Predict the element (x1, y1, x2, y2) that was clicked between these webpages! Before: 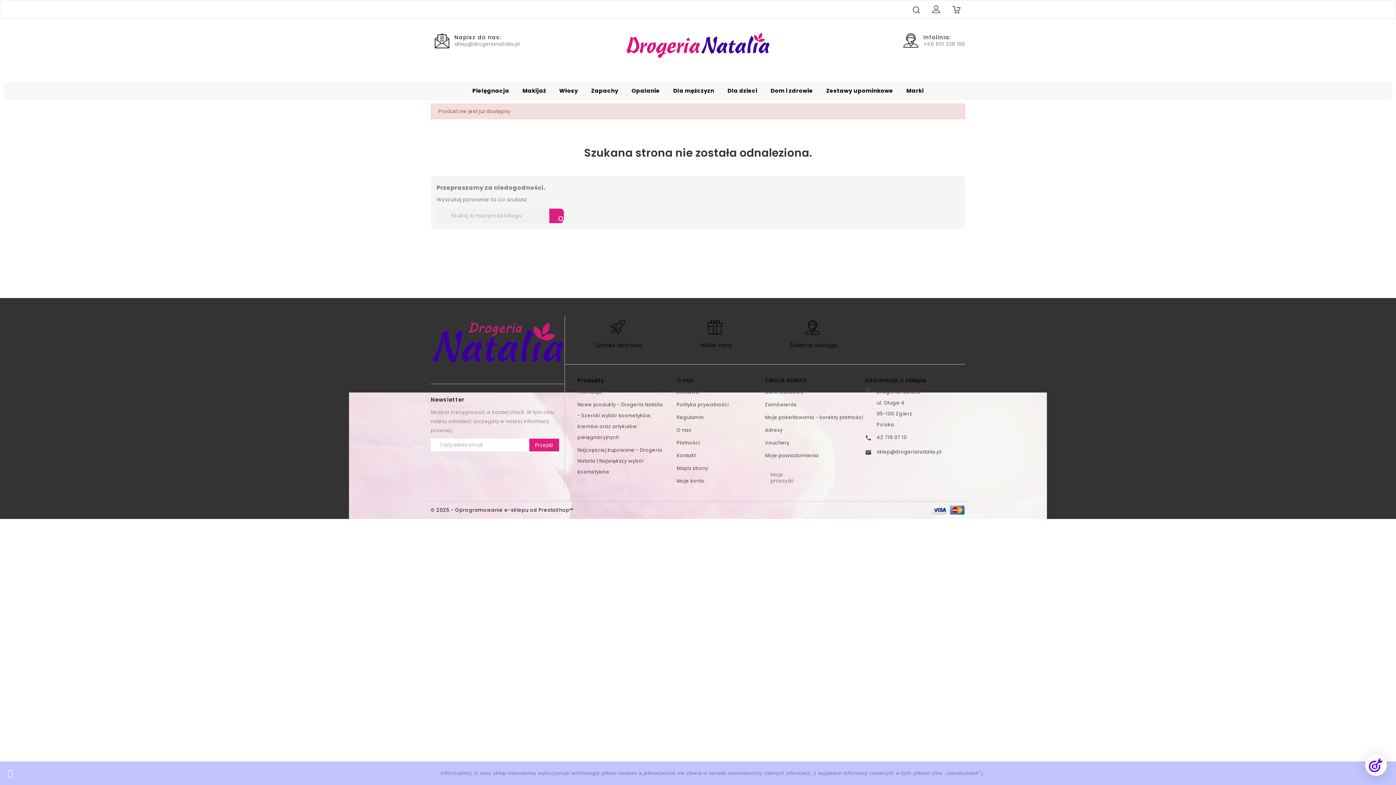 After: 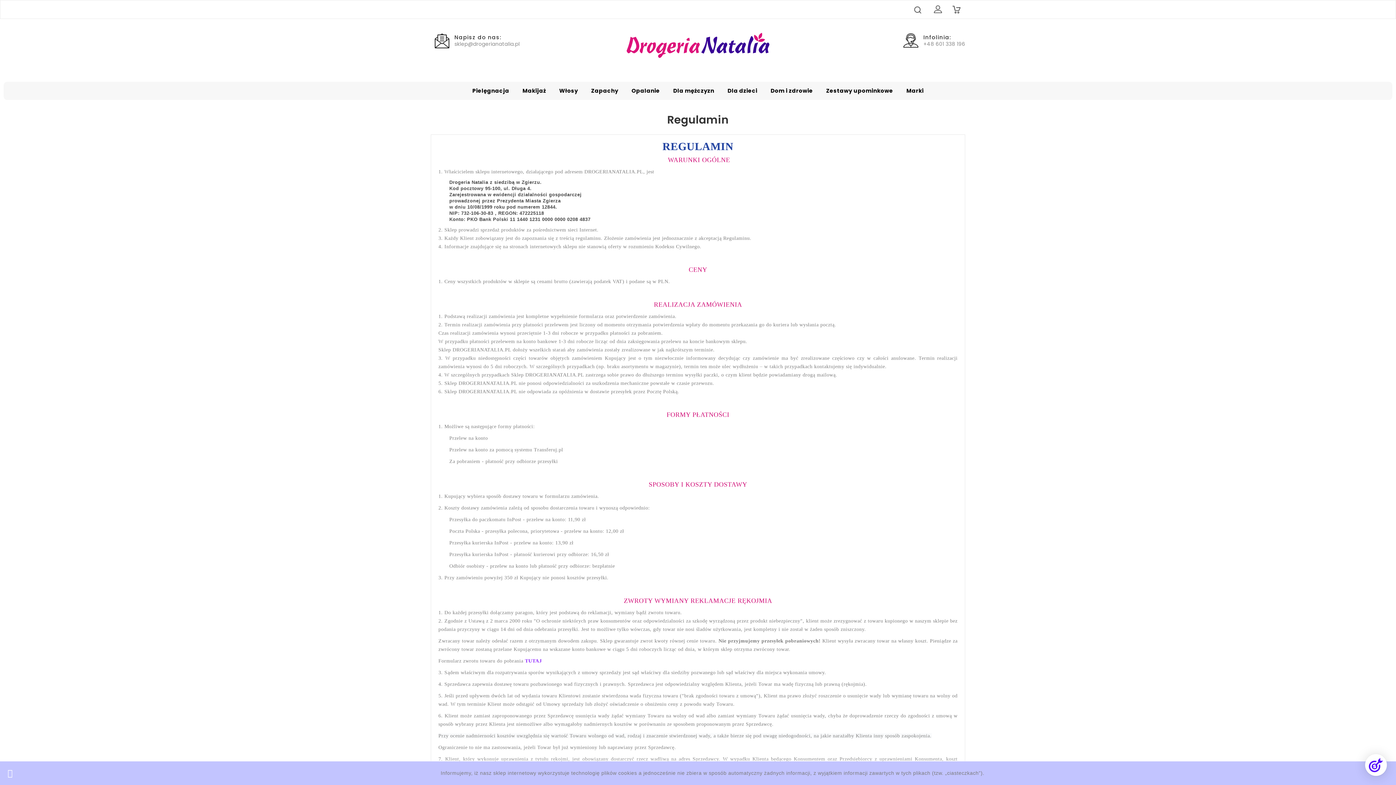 Action: label: Regulamin bbox: (676, 414, 703, 421)